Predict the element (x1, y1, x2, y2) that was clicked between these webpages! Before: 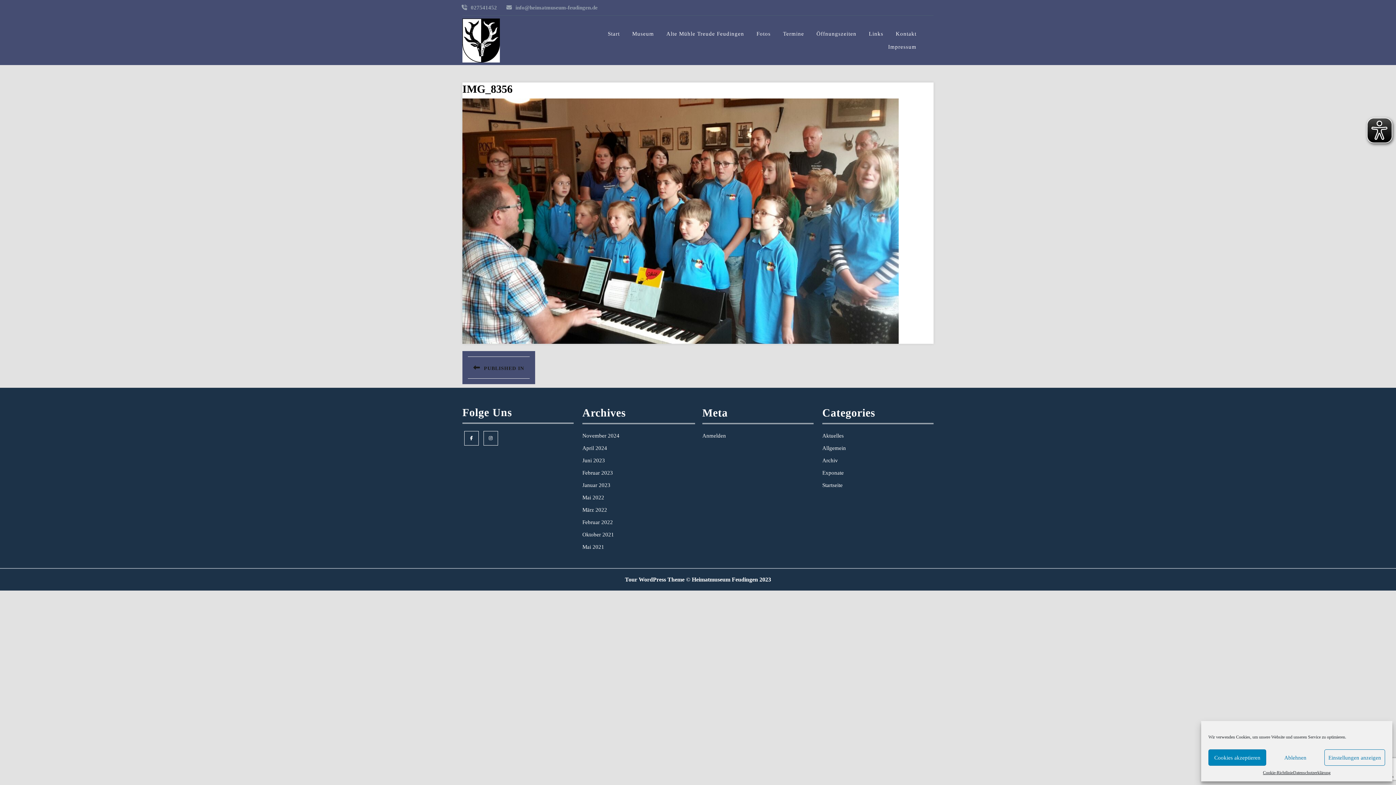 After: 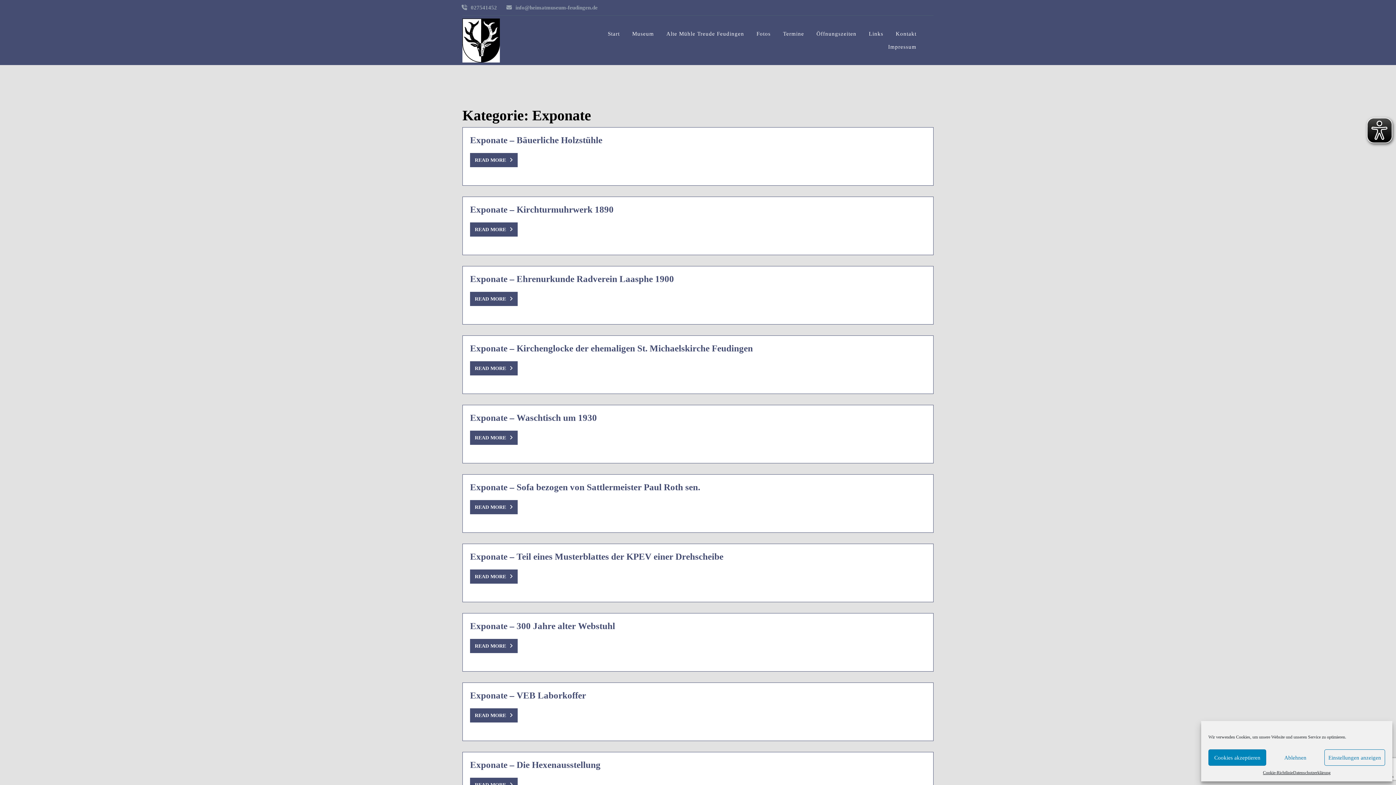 Action: bbox: (822, 470, 844, 475) label: Exponate